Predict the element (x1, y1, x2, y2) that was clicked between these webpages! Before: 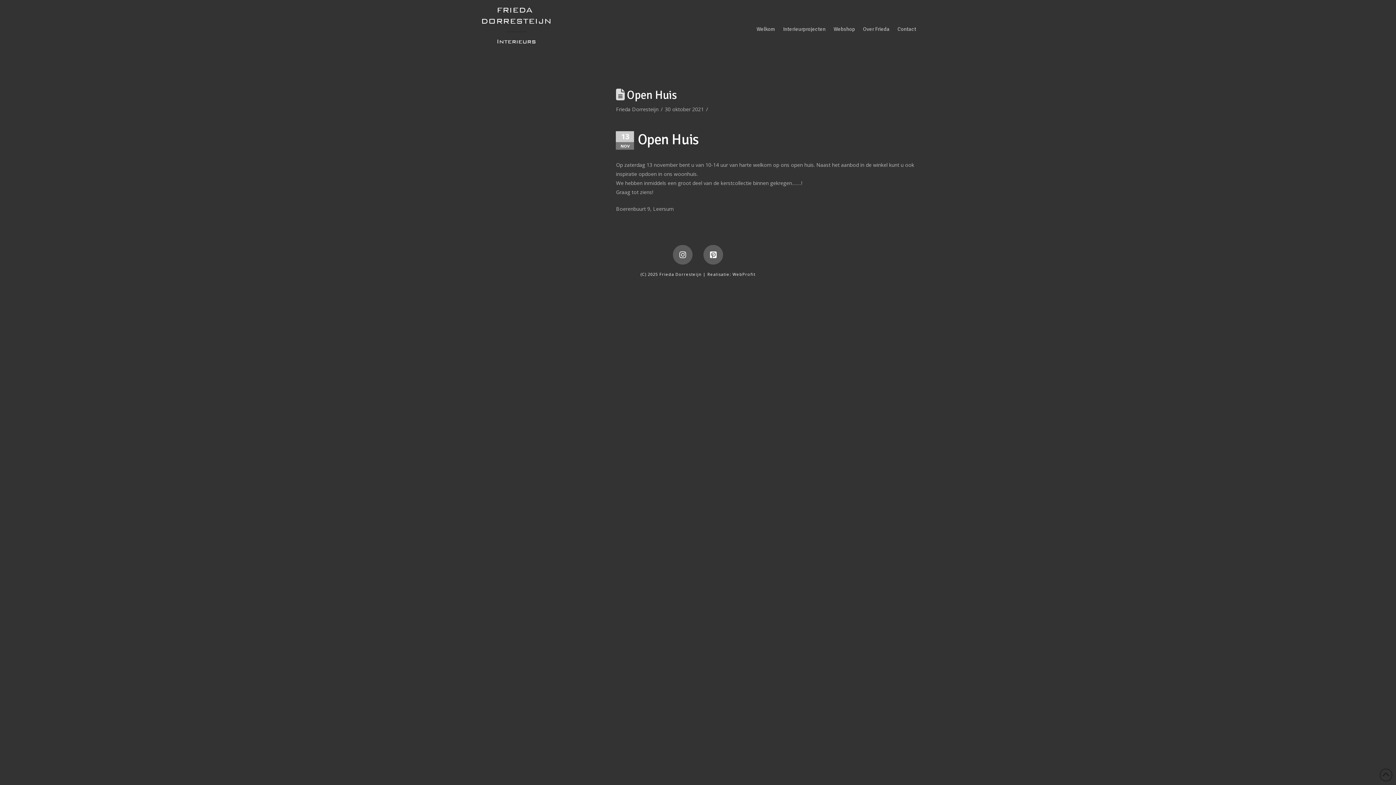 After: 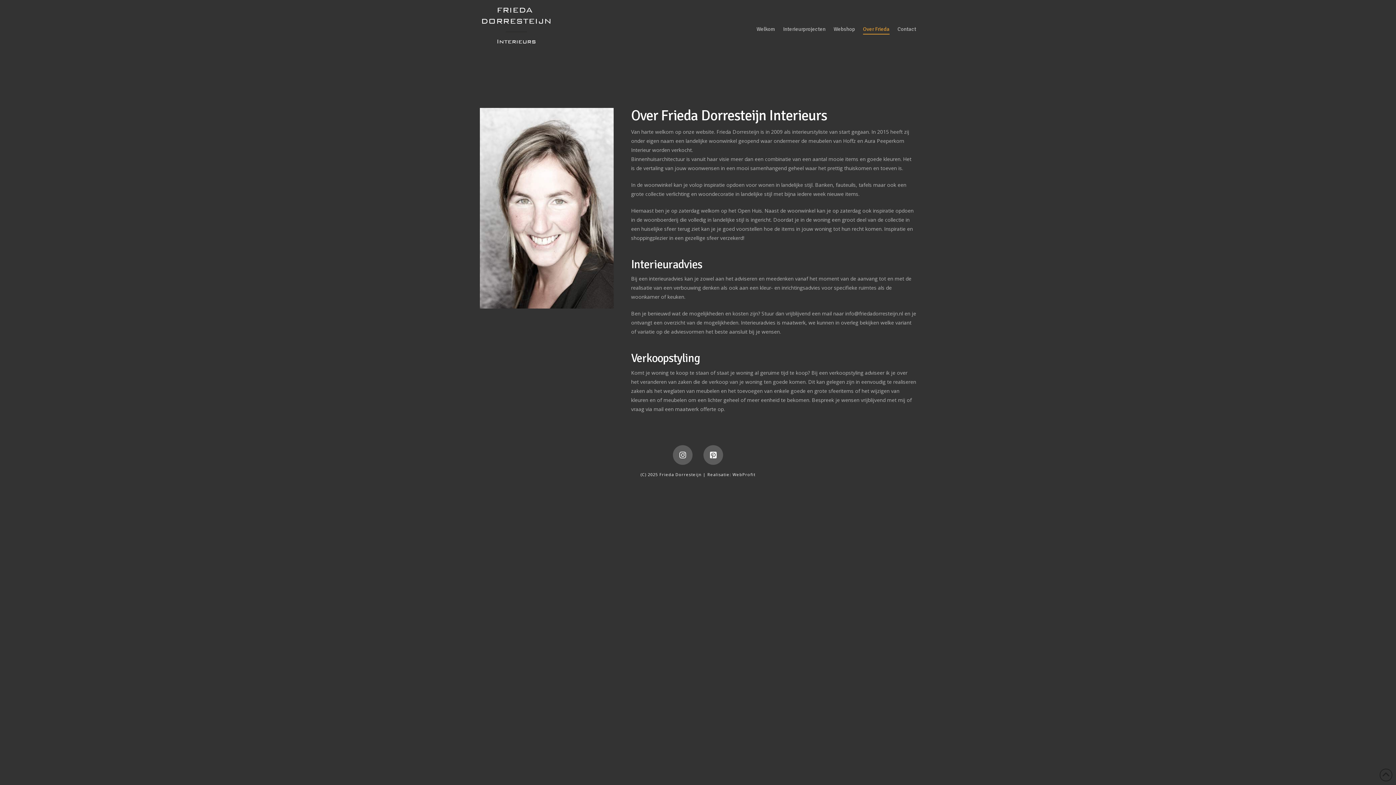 Action: bbox: (859, 0, 893, 72) label: Over Frieda